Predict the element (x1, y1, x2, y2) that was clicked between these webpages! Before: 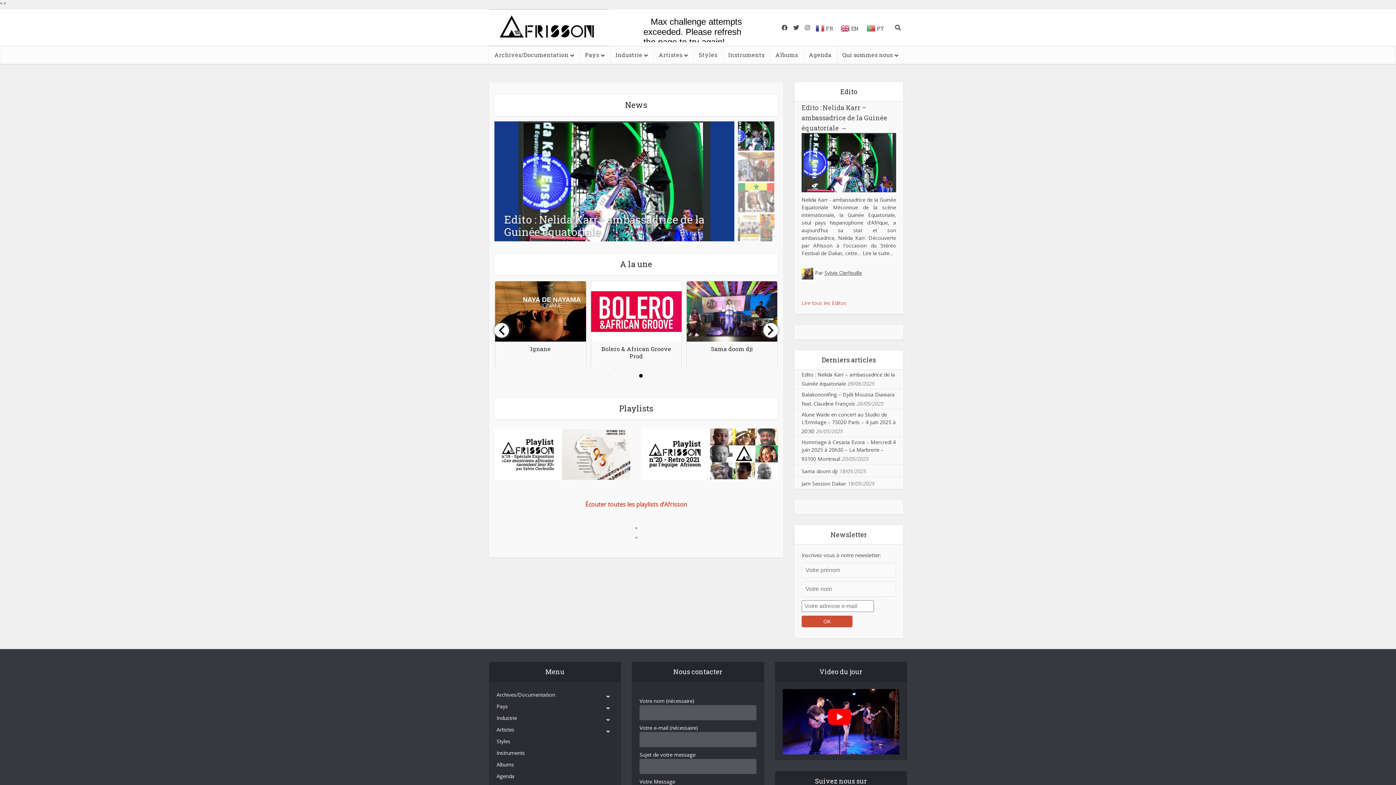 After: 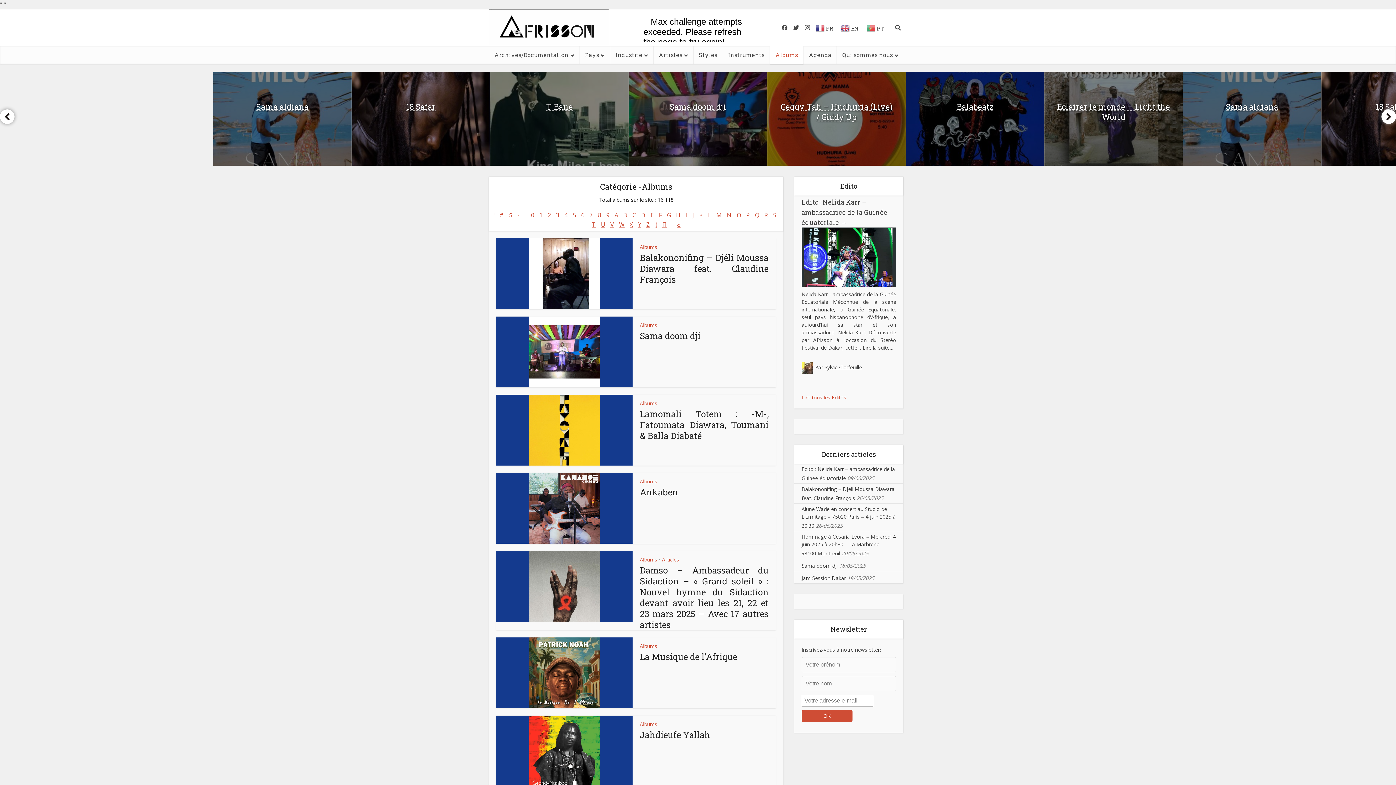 Action: label: Albums bbox: (496, 760, 514, 768)